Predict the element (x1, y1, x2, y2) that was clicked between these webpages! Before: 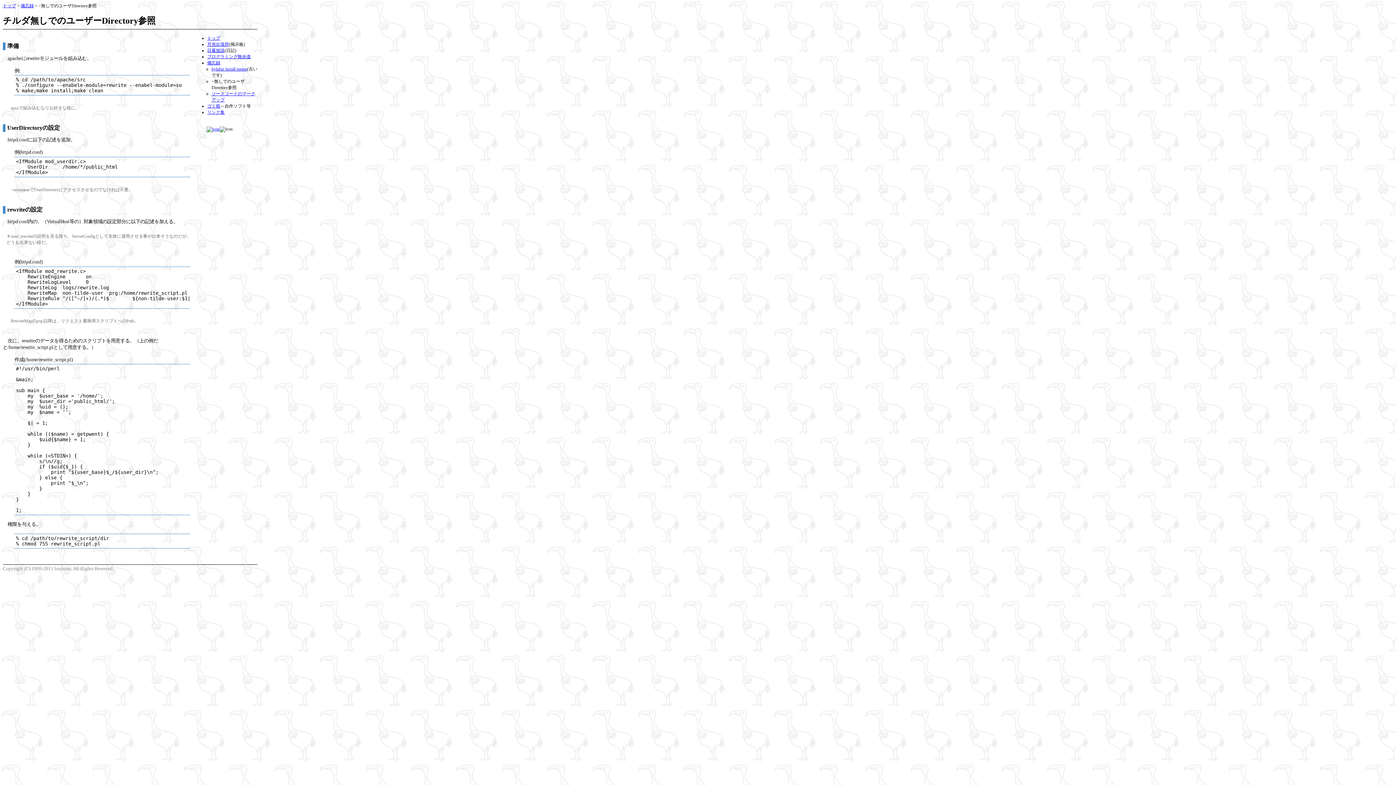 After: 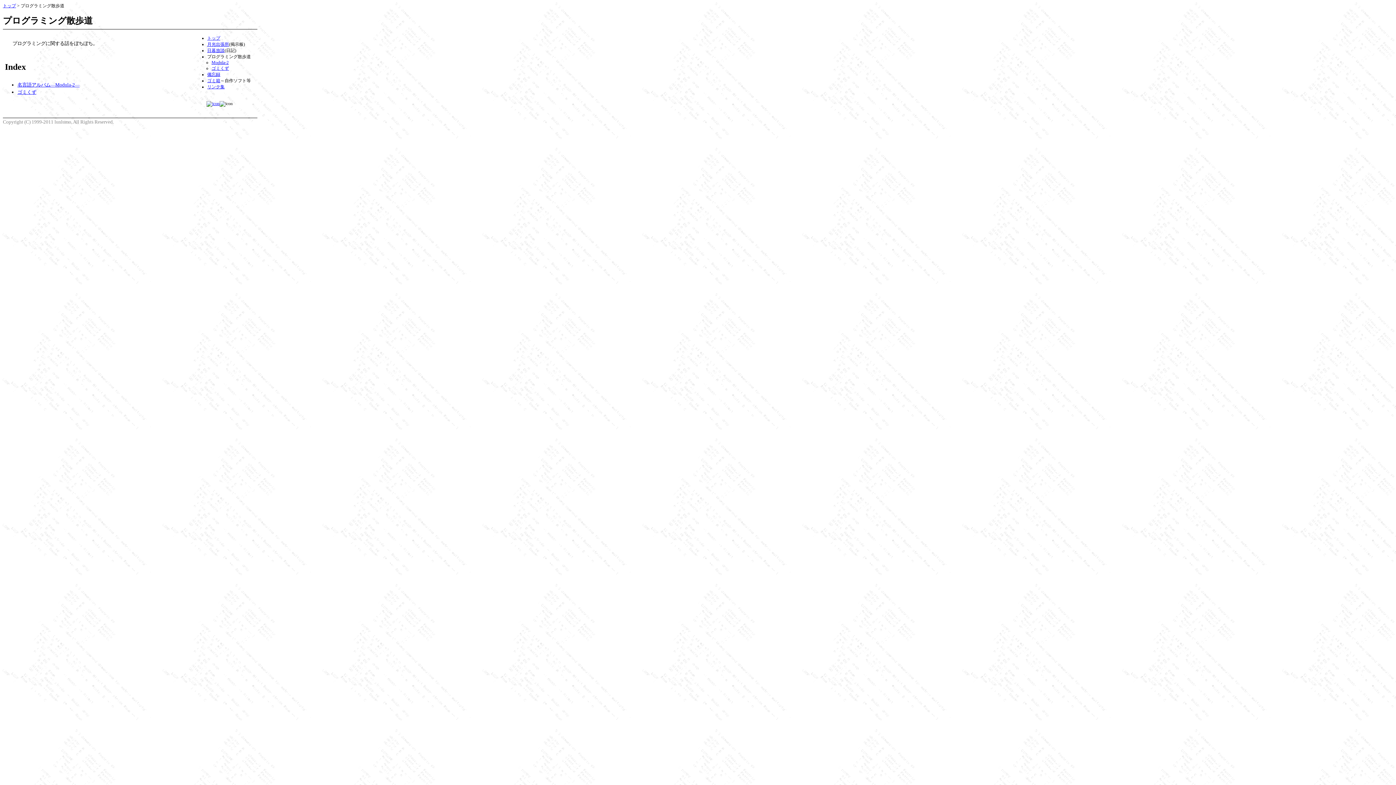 Action: label: プログラミング散歩道 bbox: (207, 54, 250, 59)